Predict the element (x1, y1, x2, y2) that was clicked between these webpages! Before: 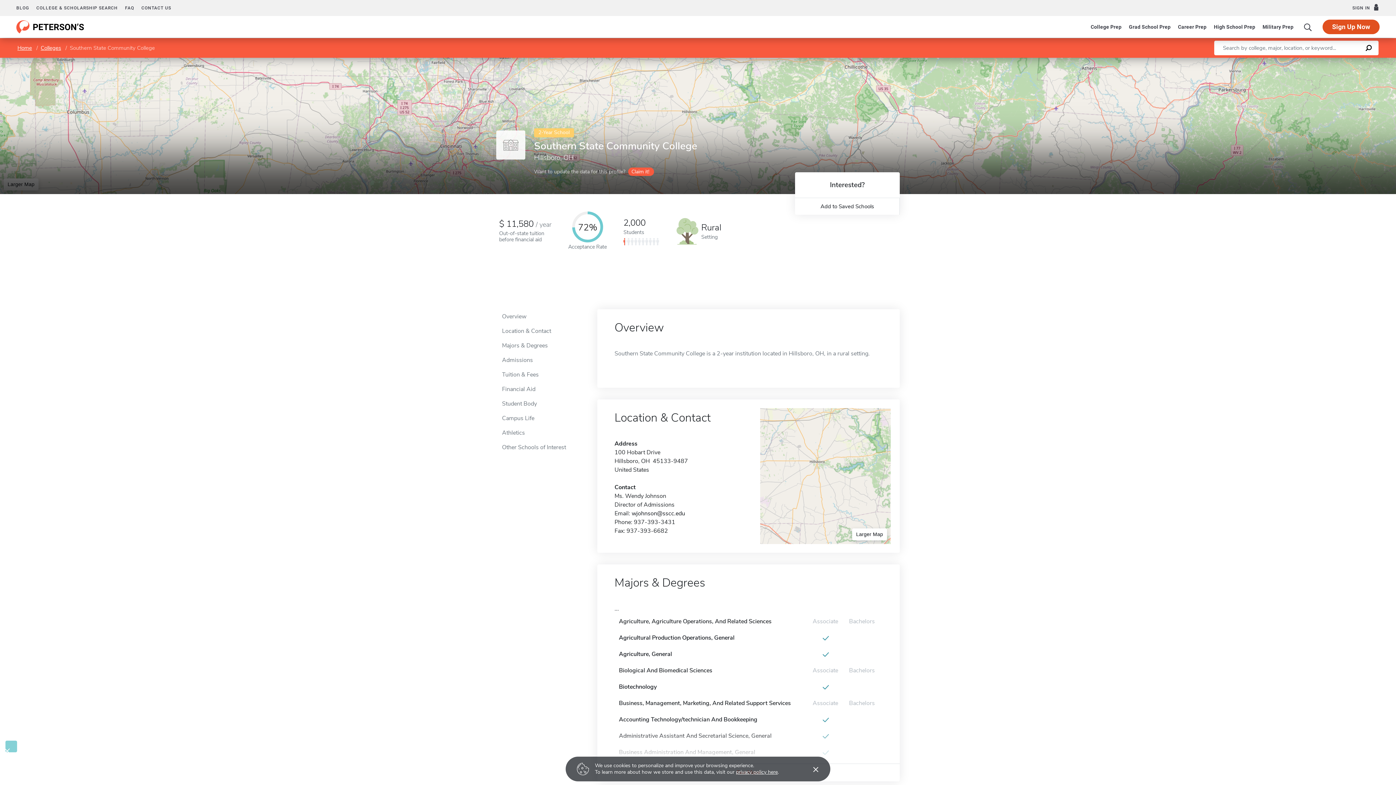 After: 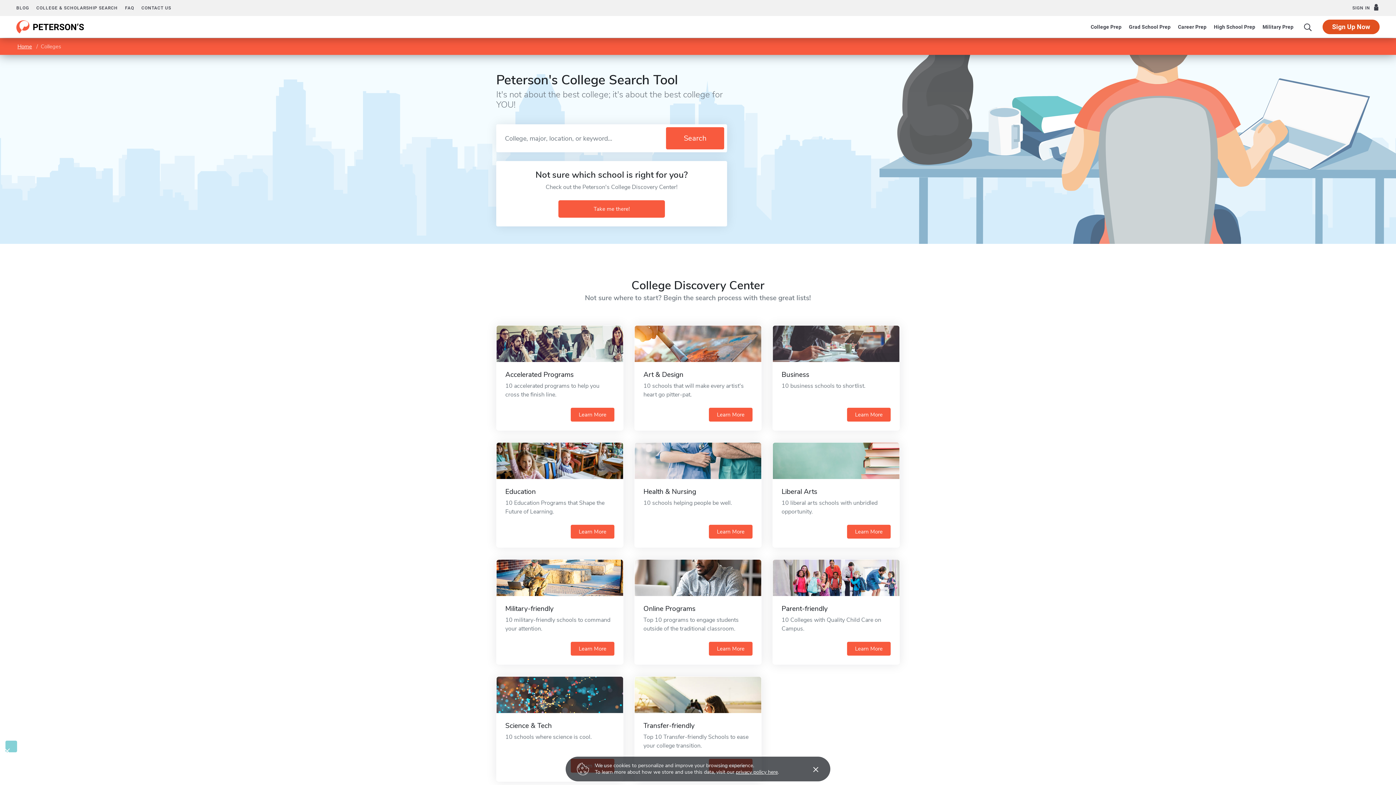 Action: label: Colleges bbox: (40, 44, 61, 51)